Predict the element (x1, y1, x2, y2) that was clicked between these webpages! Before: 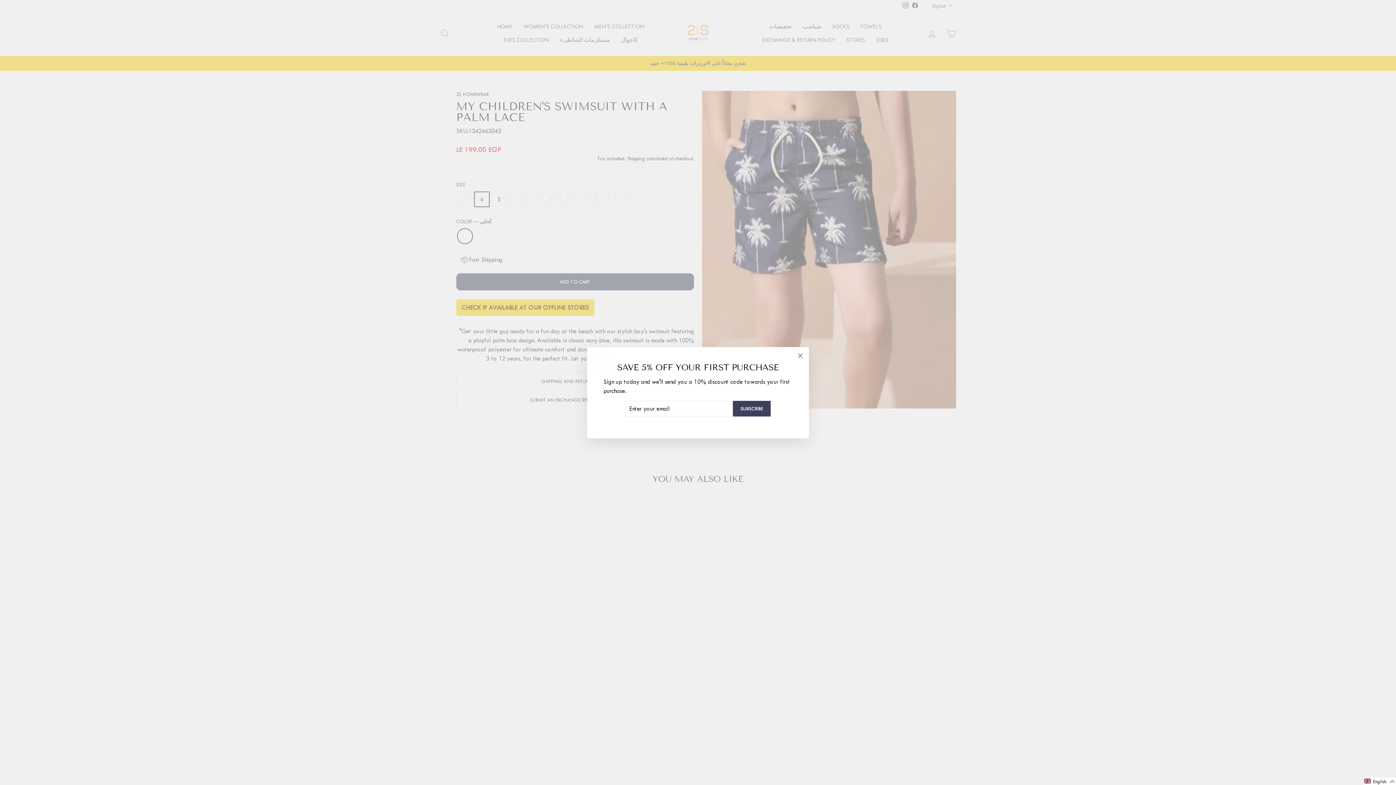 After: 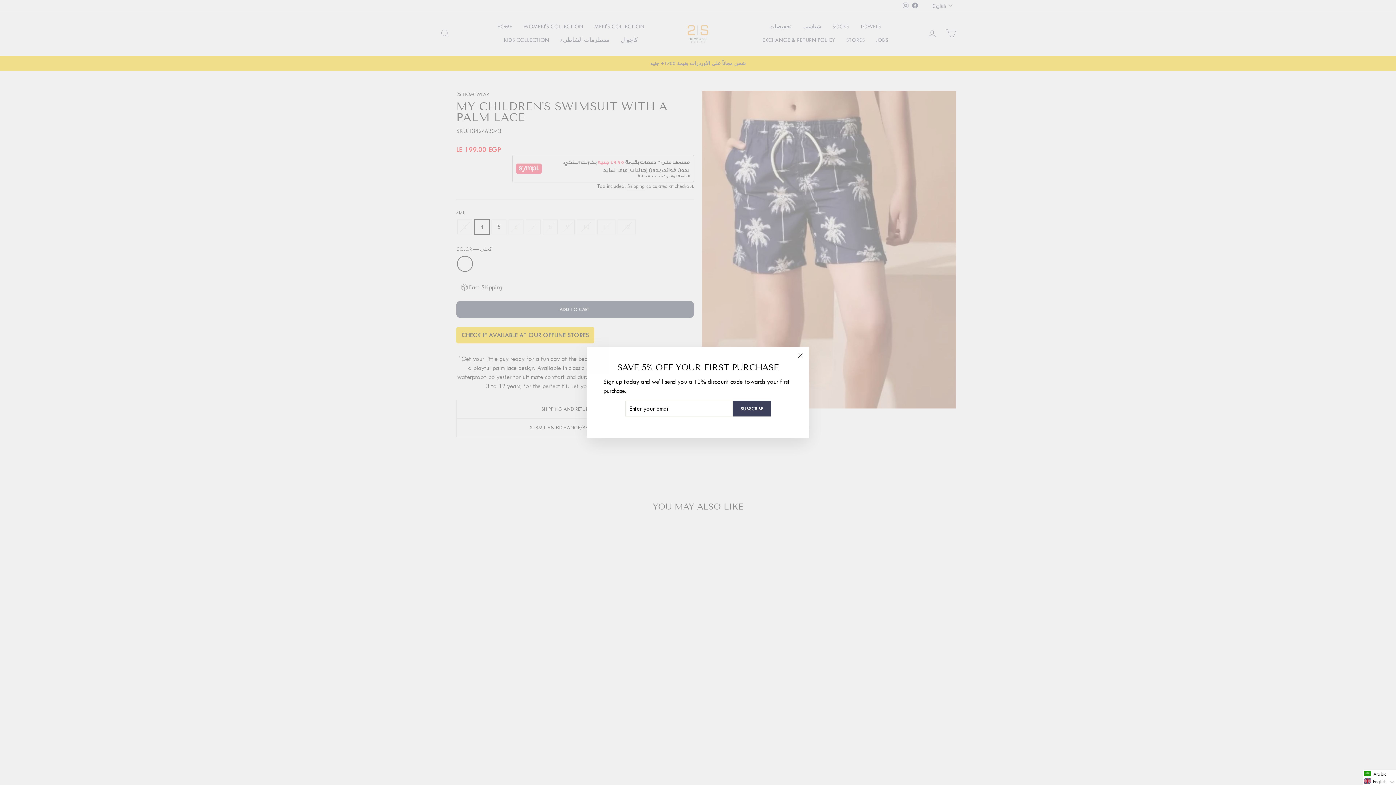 Action: bbox: (1363, 777, 1396, 785) label: Selected language: English